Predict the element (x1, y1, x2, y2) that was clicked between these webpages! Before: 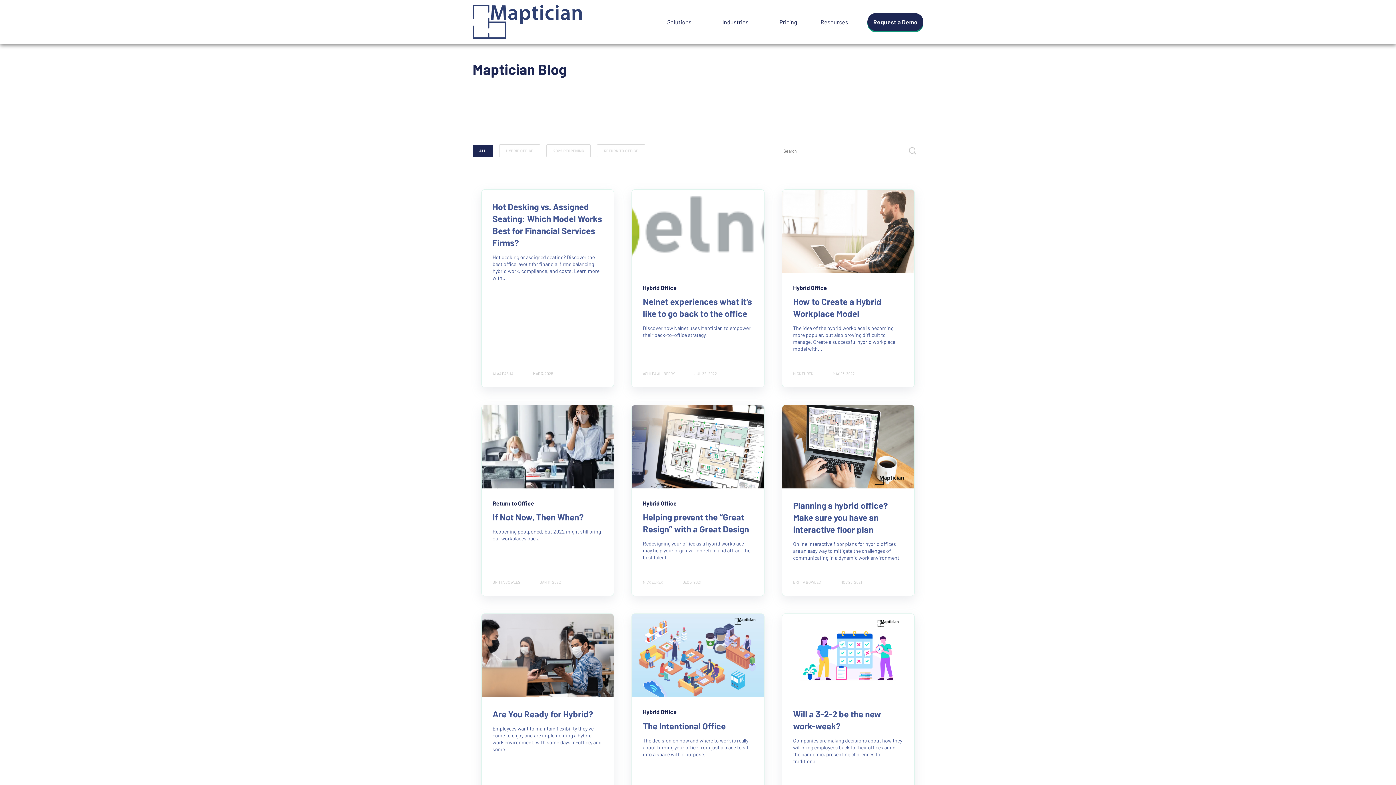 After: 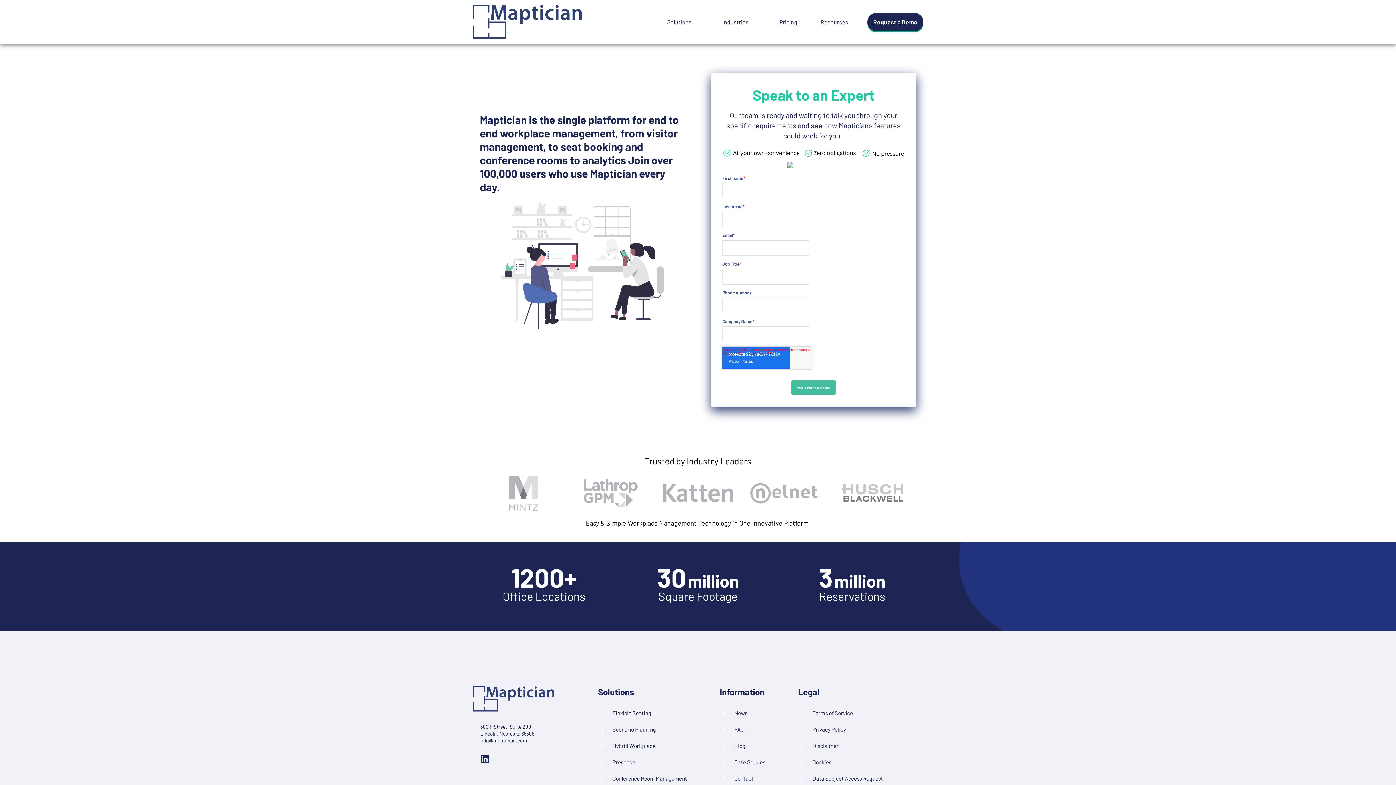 Action: bbox: (867, 12, 923, 30) label: Request a Demo